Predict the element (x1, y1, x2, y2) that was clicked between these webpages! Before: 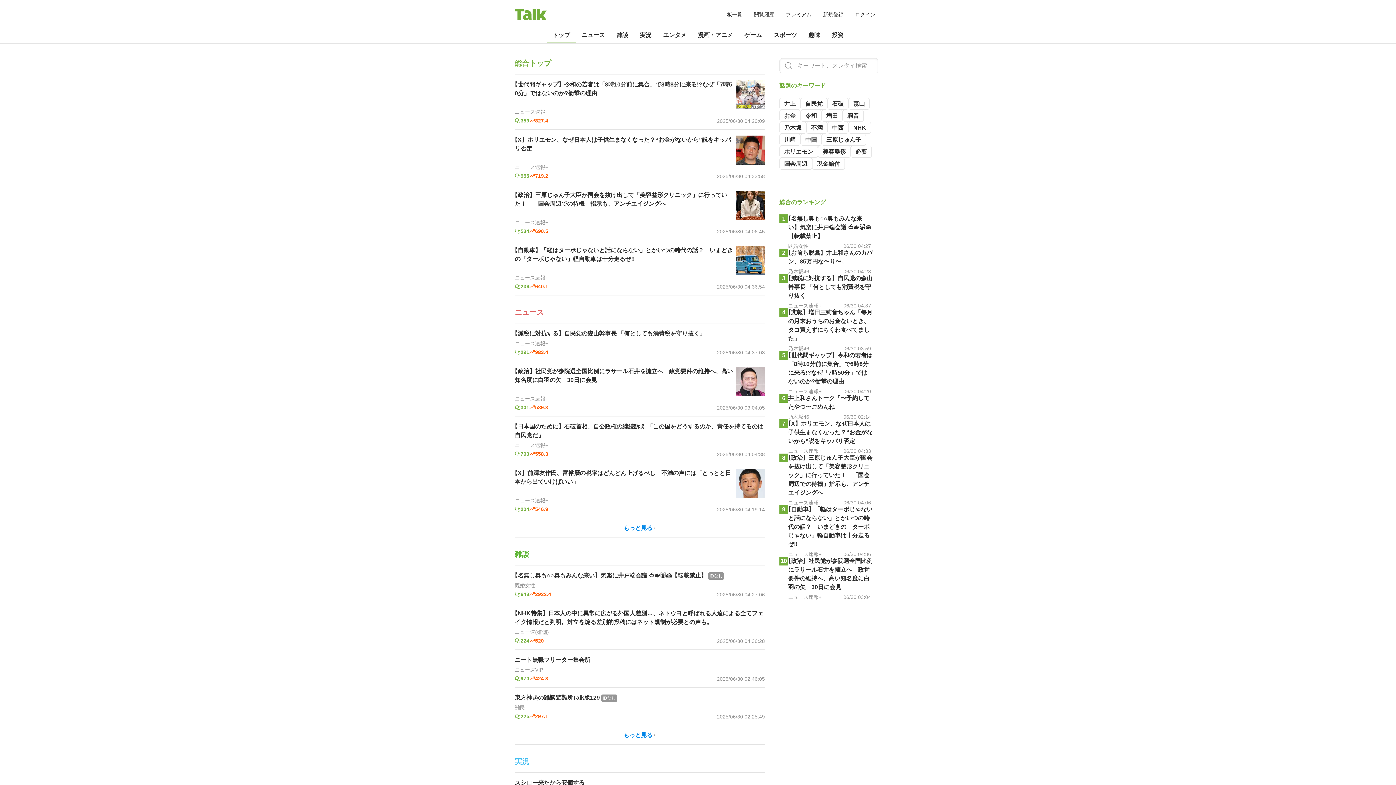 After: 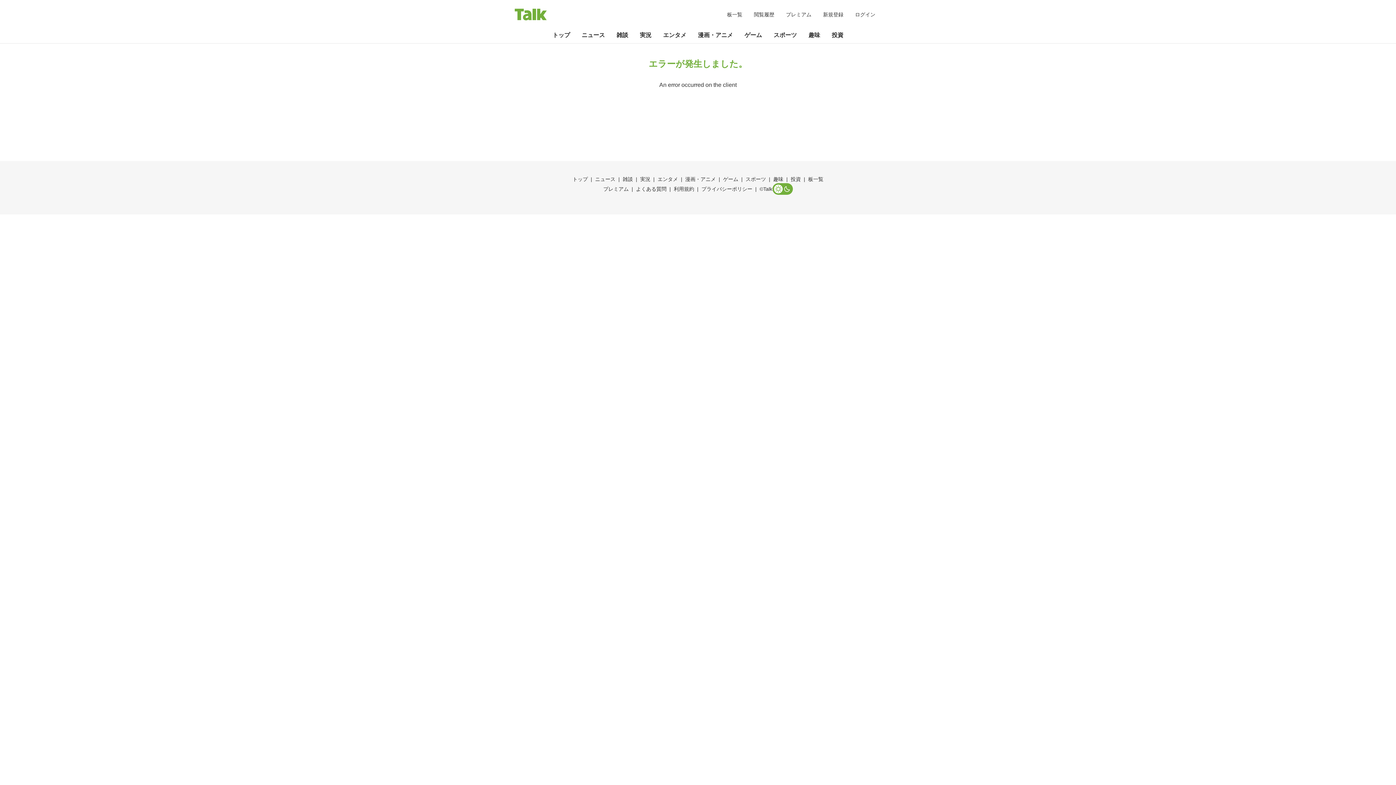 Action: label: 必要 bbox: (850, 145, 872, 157)